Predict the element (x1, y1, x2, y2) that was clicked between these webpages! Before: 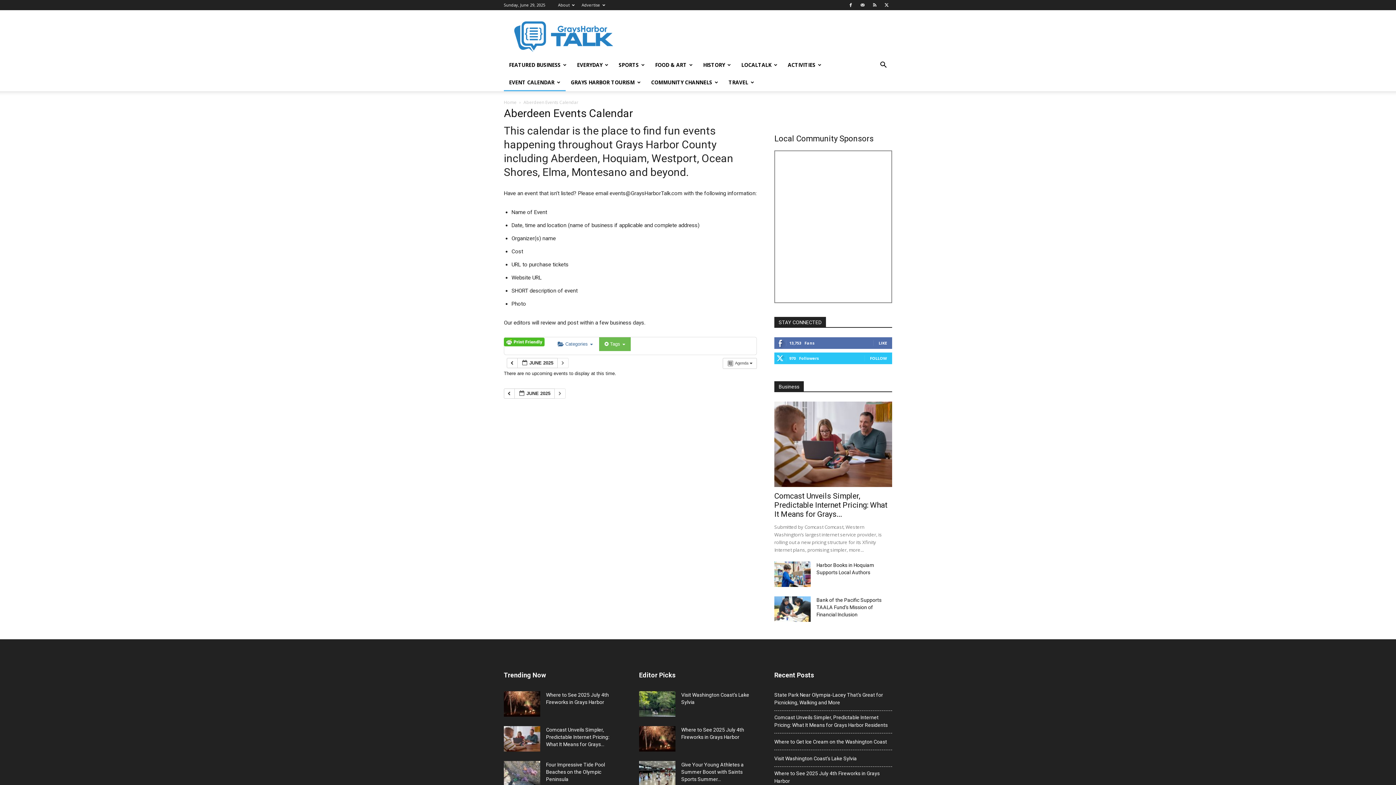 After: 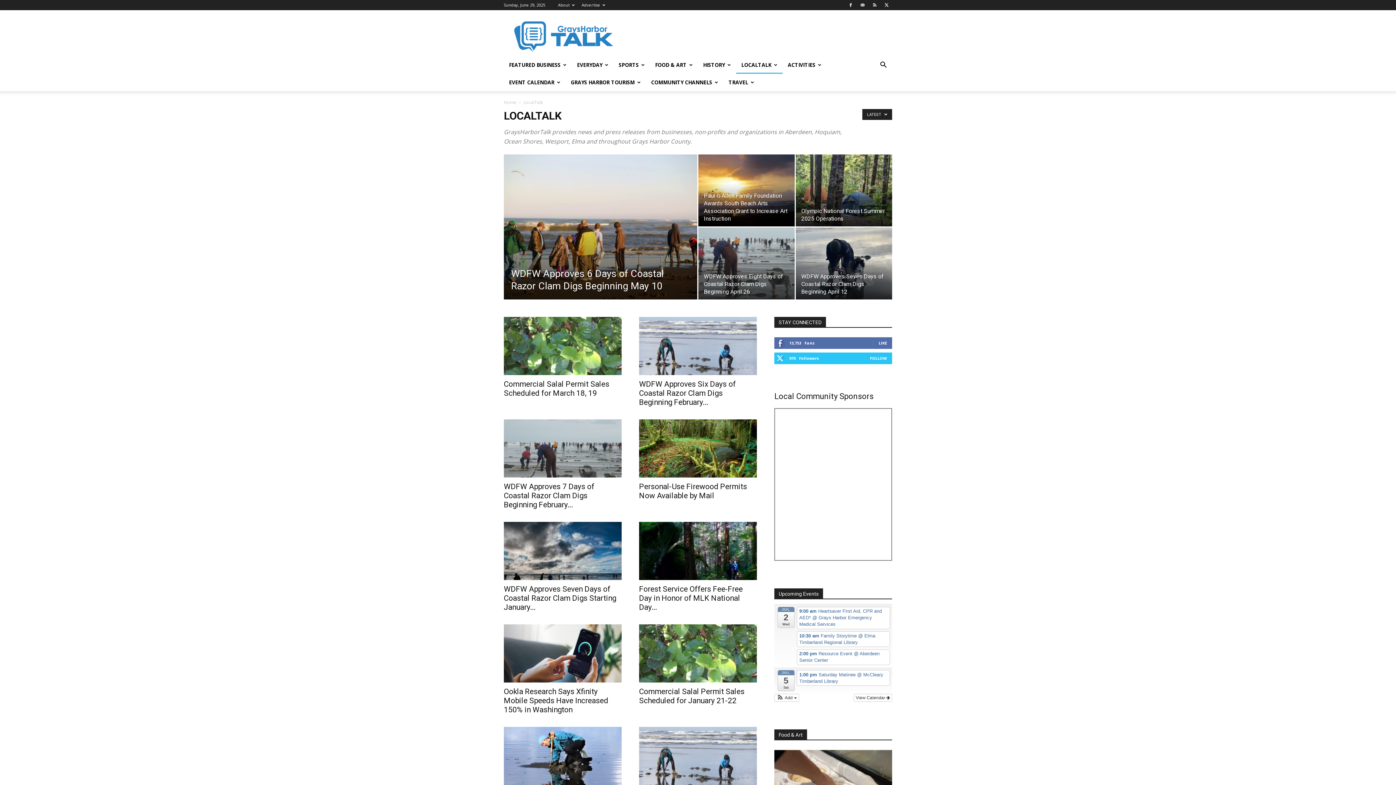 Action: bbox: (736, 56, 782, 73) label: LOCALTALK